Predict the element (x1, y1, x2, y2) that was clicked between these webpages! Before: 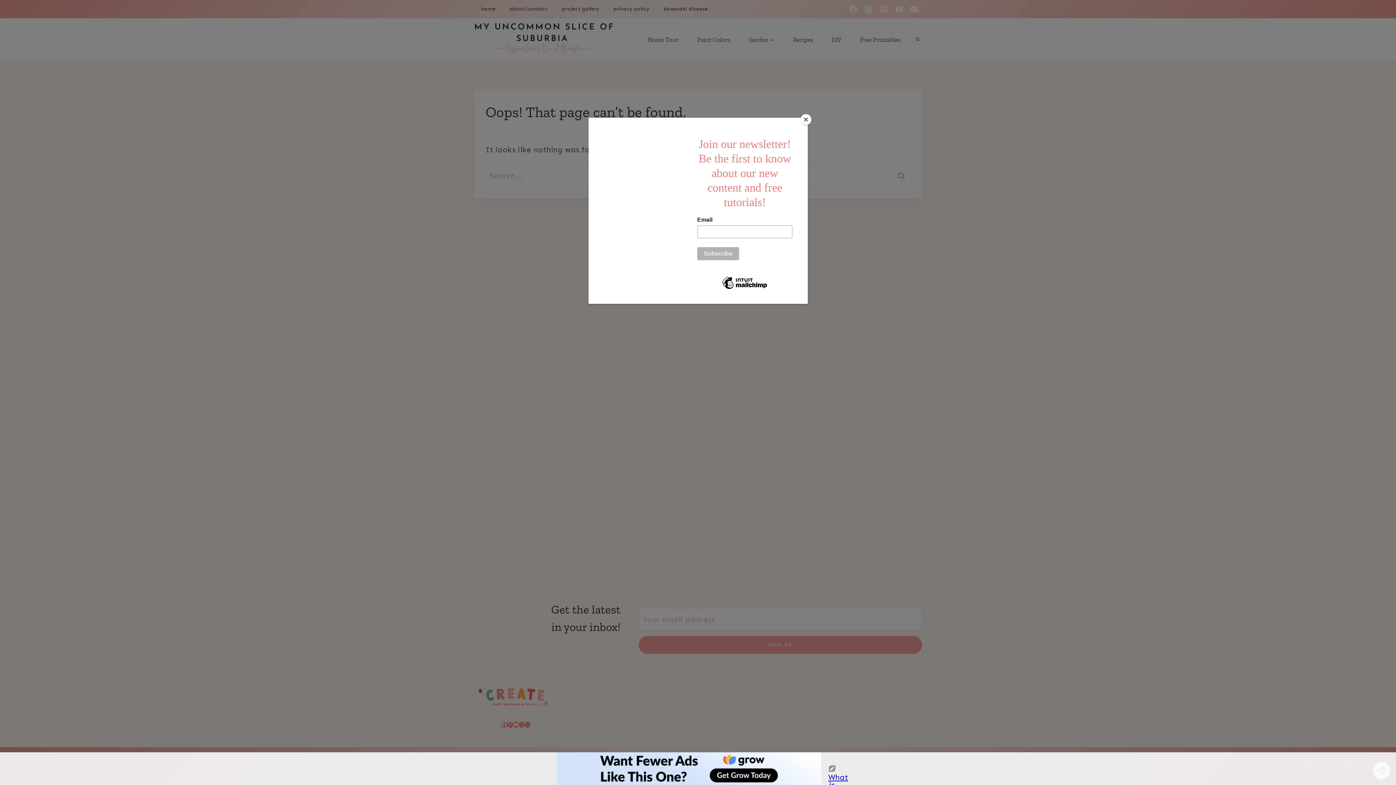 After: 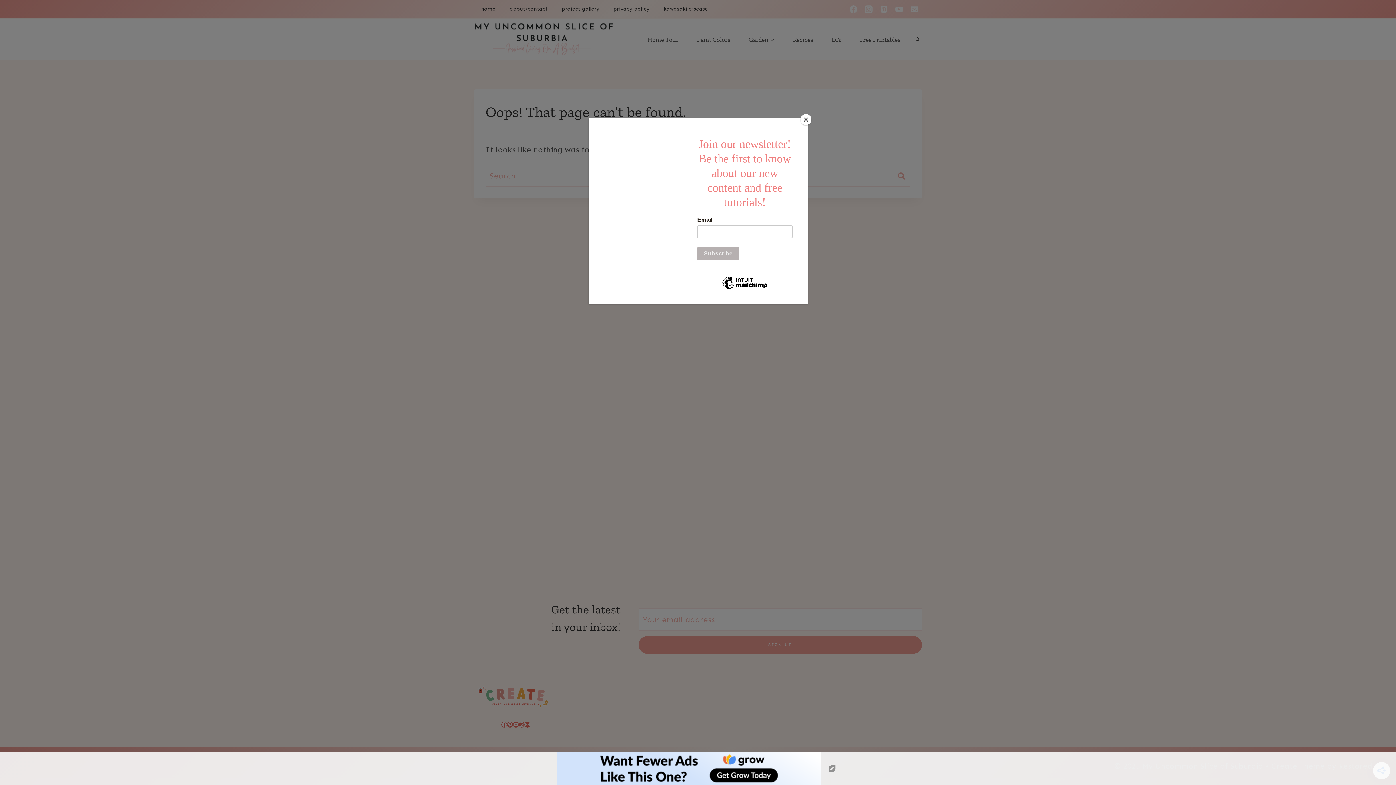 Action: bbox: (556, 752, 821, 785)